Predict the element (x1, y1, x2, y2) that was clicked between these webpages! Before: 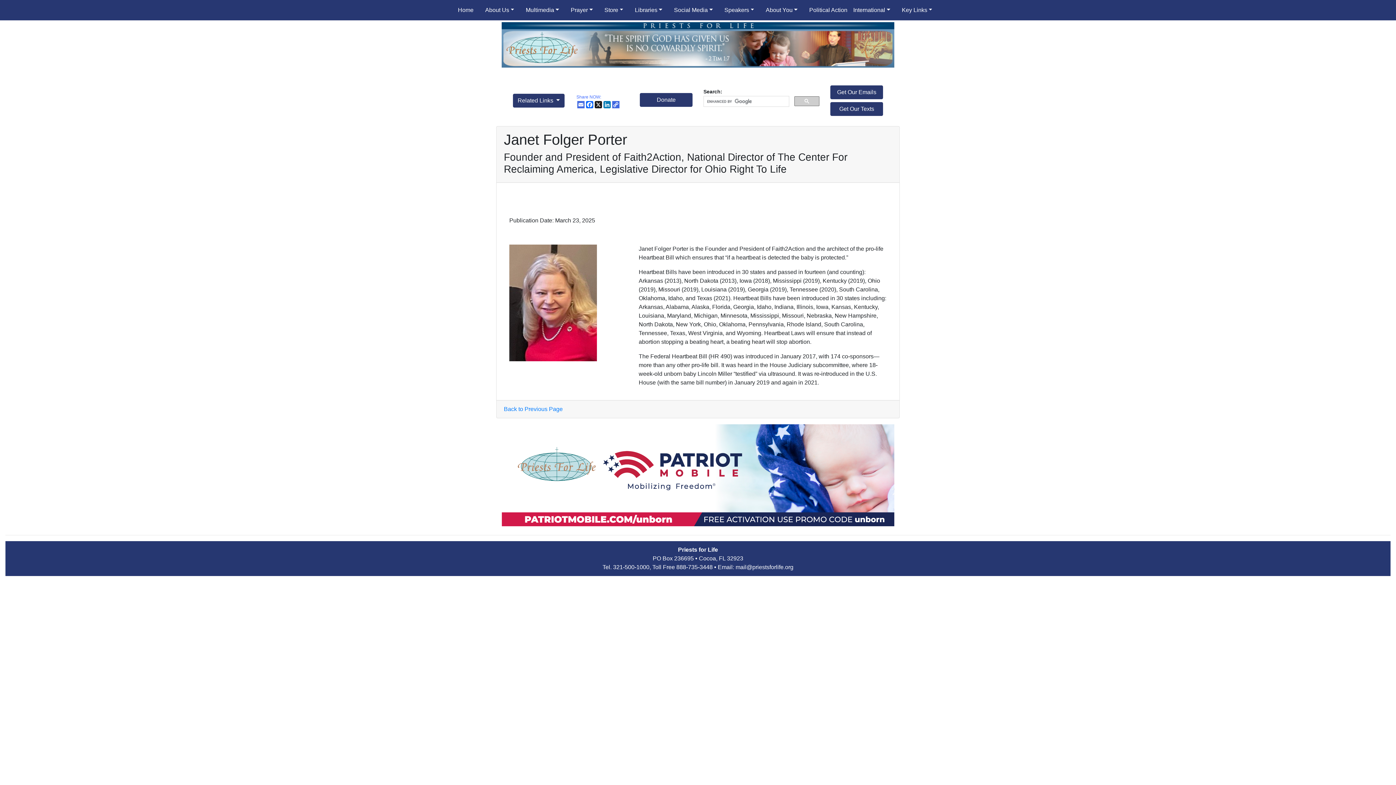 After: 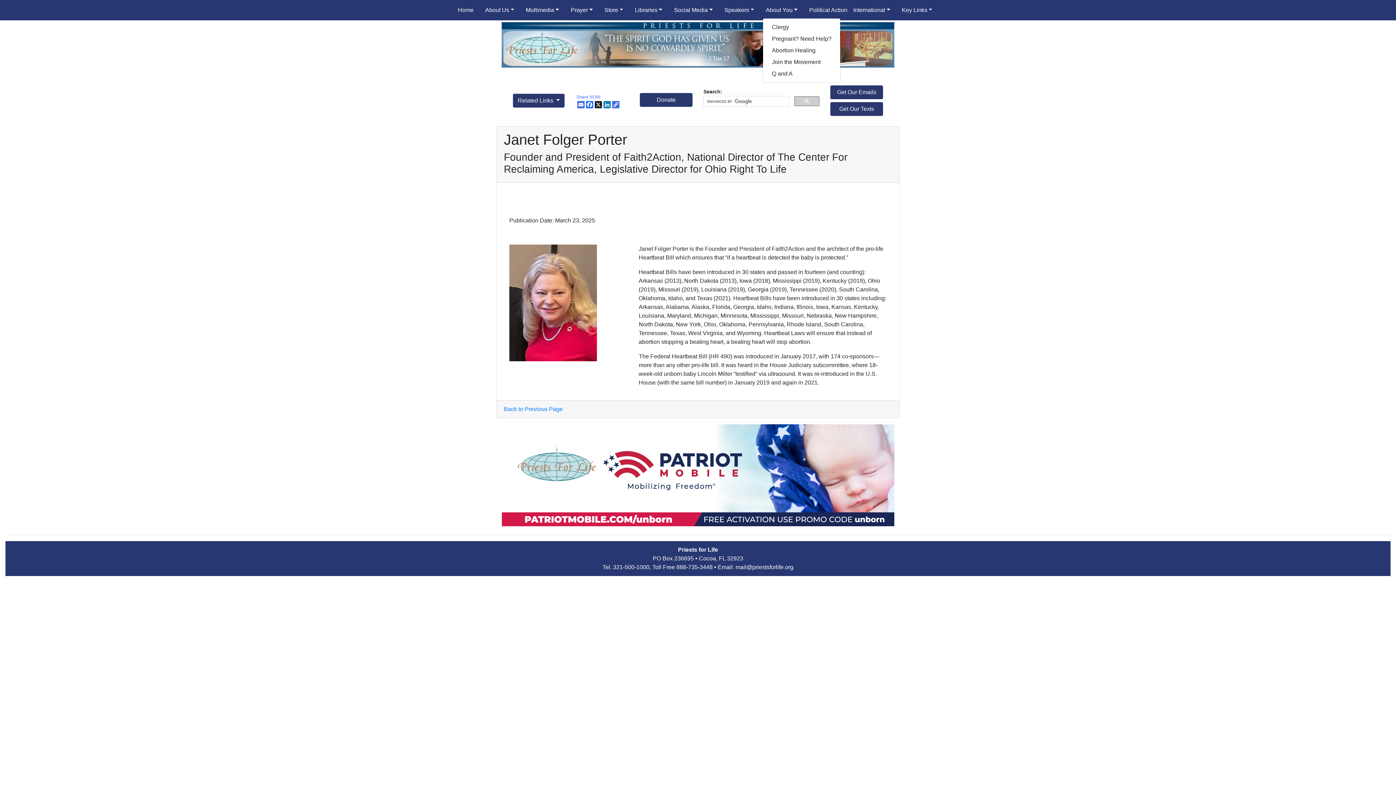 Action: label: About You bbox: (763, 2, 800, 17)